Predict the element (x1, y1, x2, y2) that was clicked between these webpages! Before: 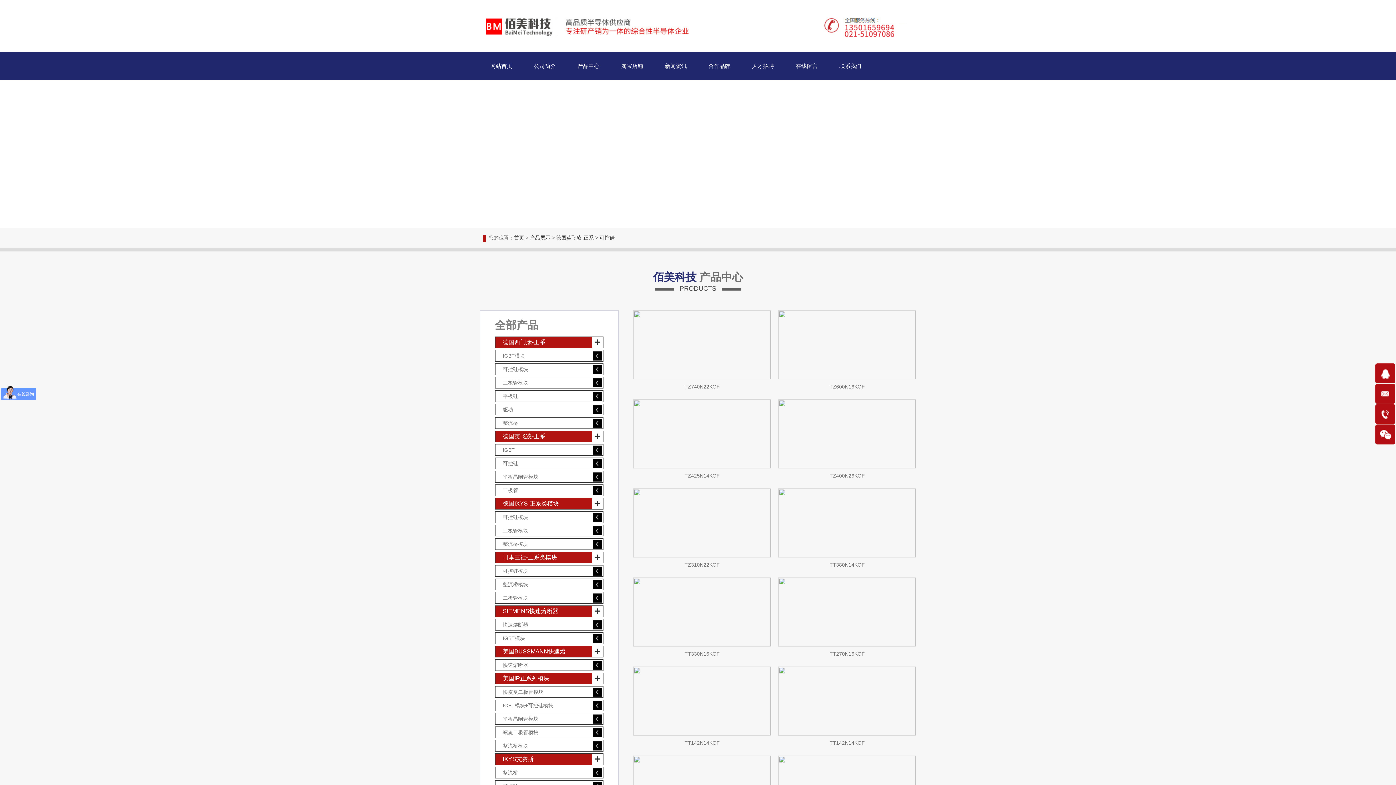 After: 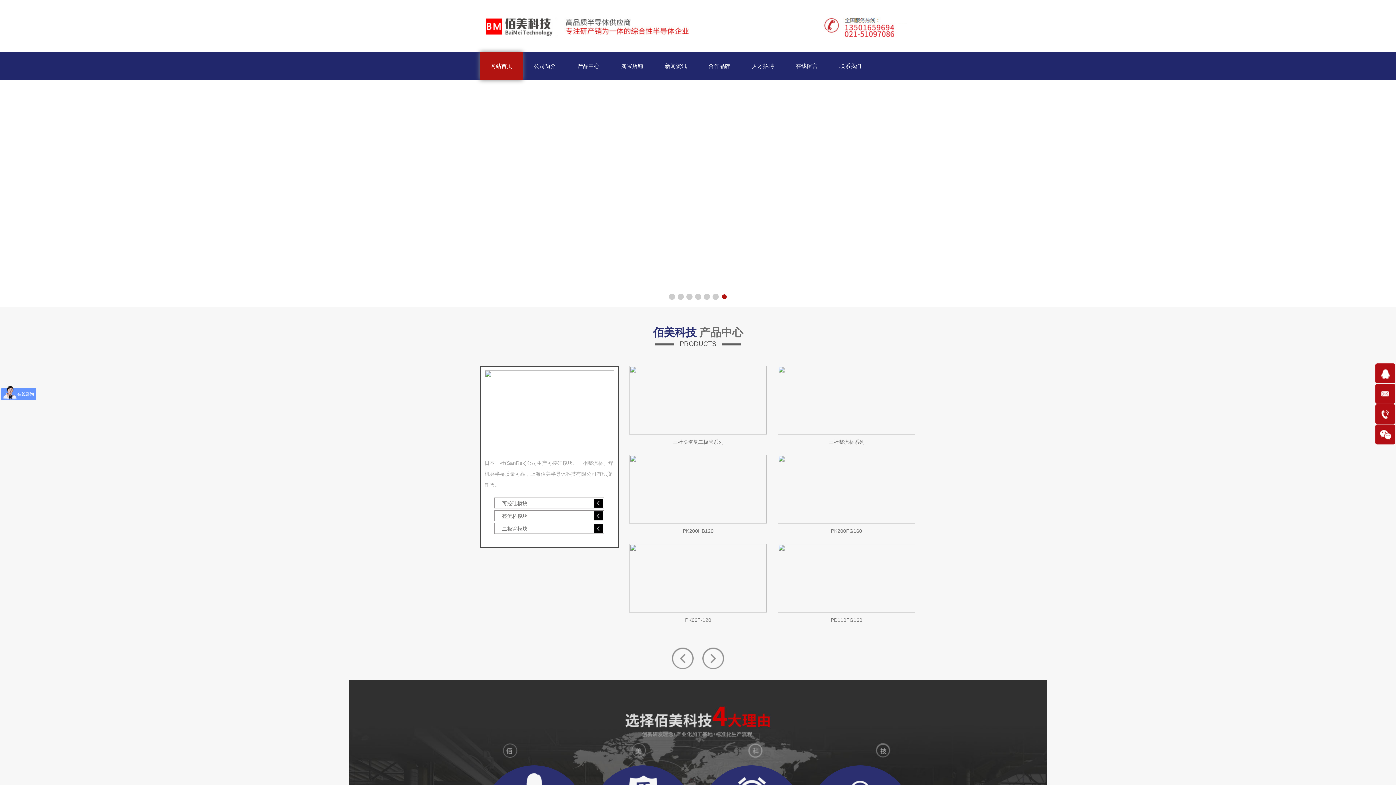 Action: label: 首页 bbox: (514, 234, 524, 240)